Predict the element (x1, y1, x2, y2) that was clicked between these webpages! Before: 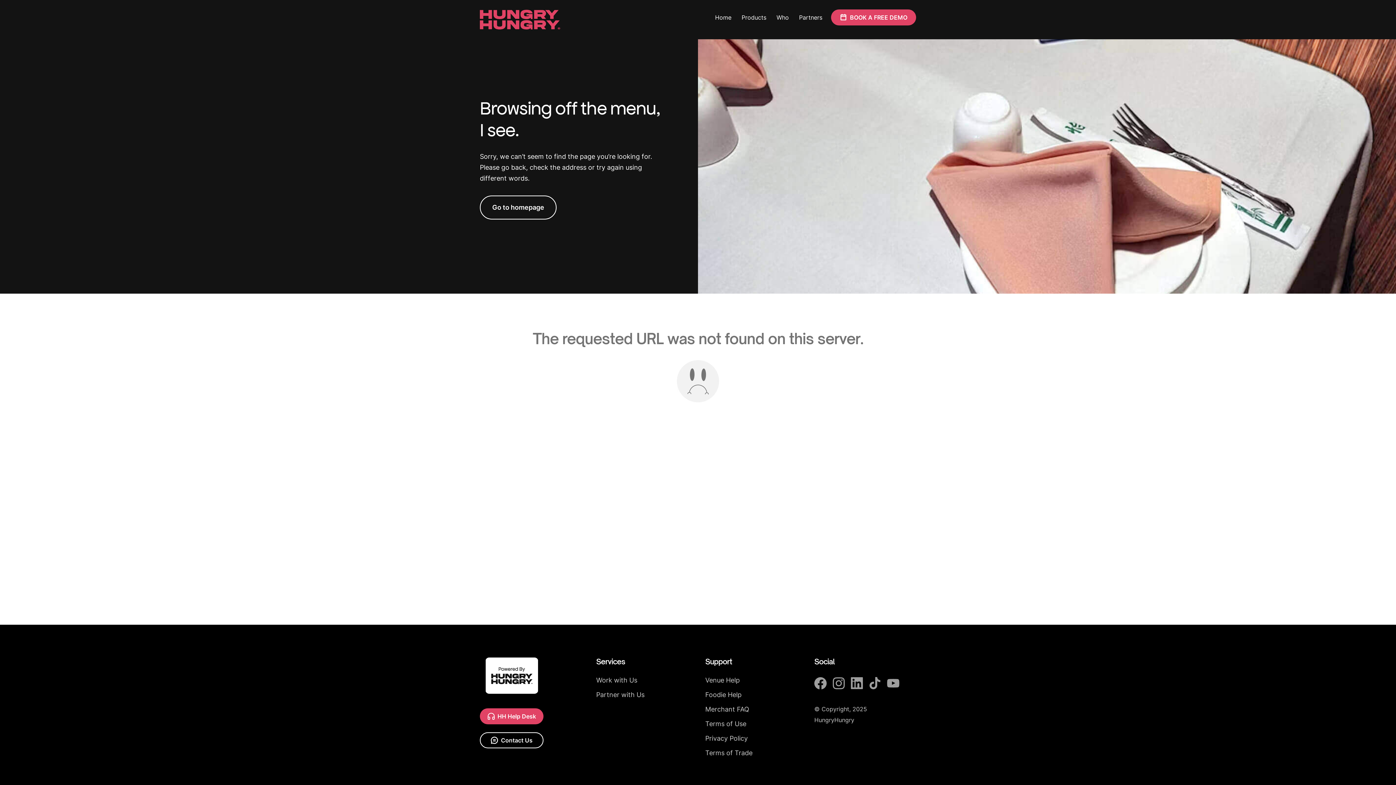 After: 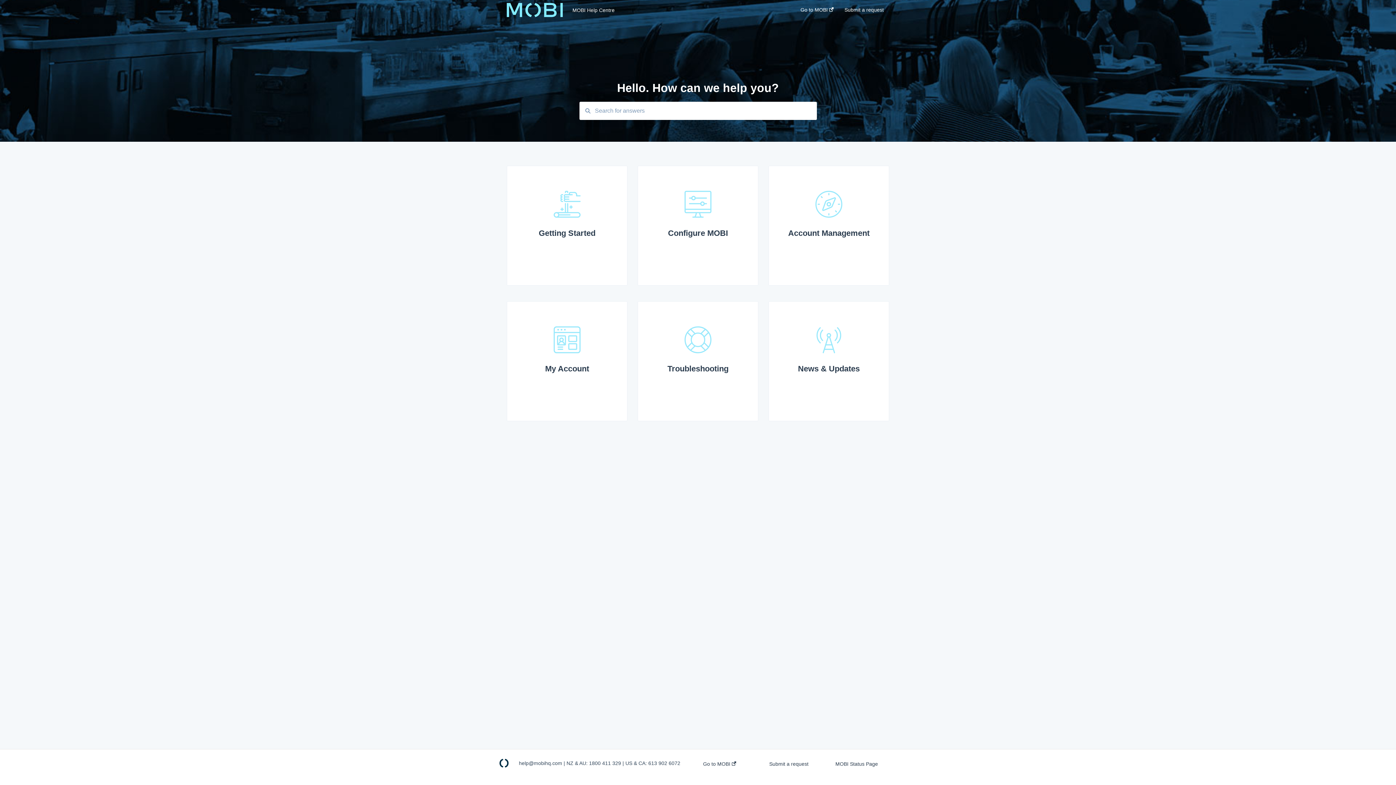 Action: bbox: (480, 9, 560, 29)